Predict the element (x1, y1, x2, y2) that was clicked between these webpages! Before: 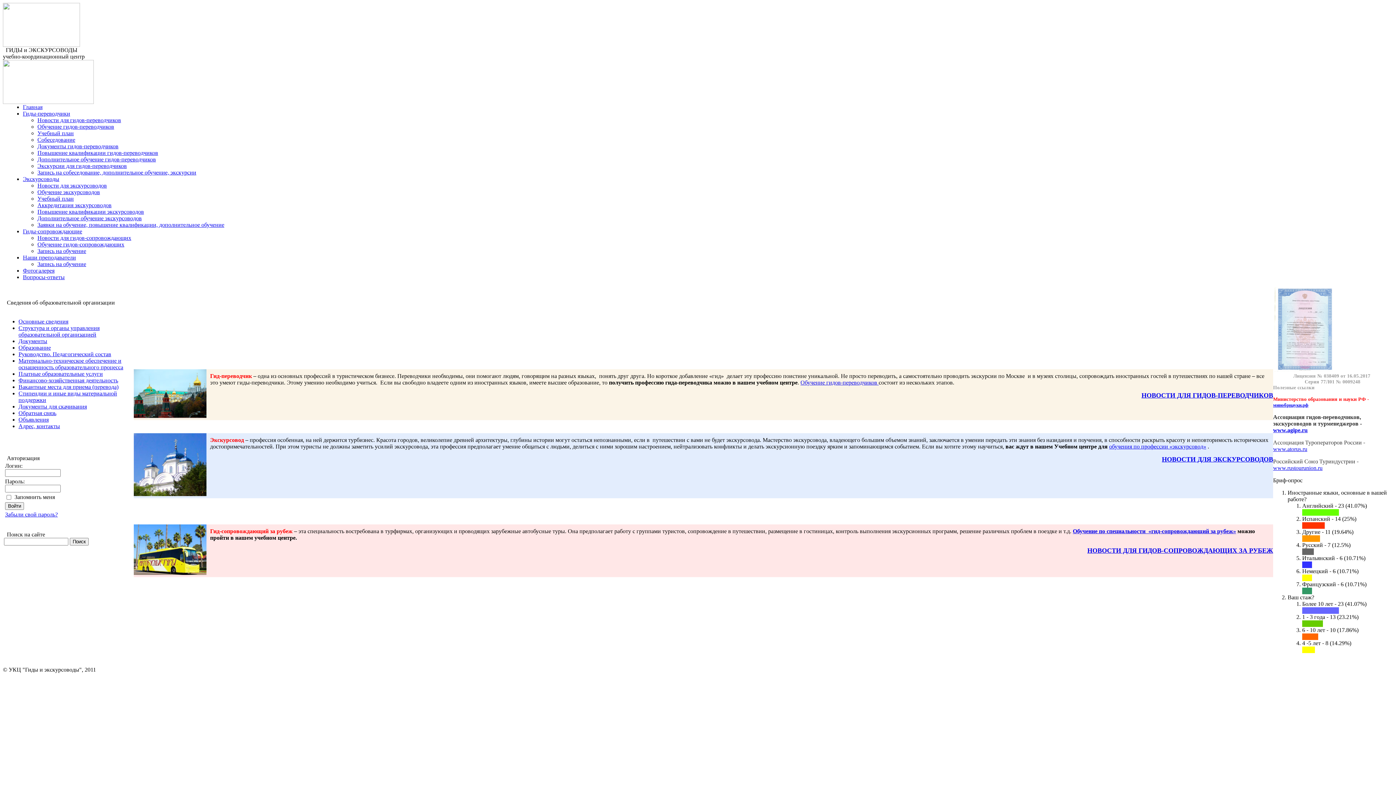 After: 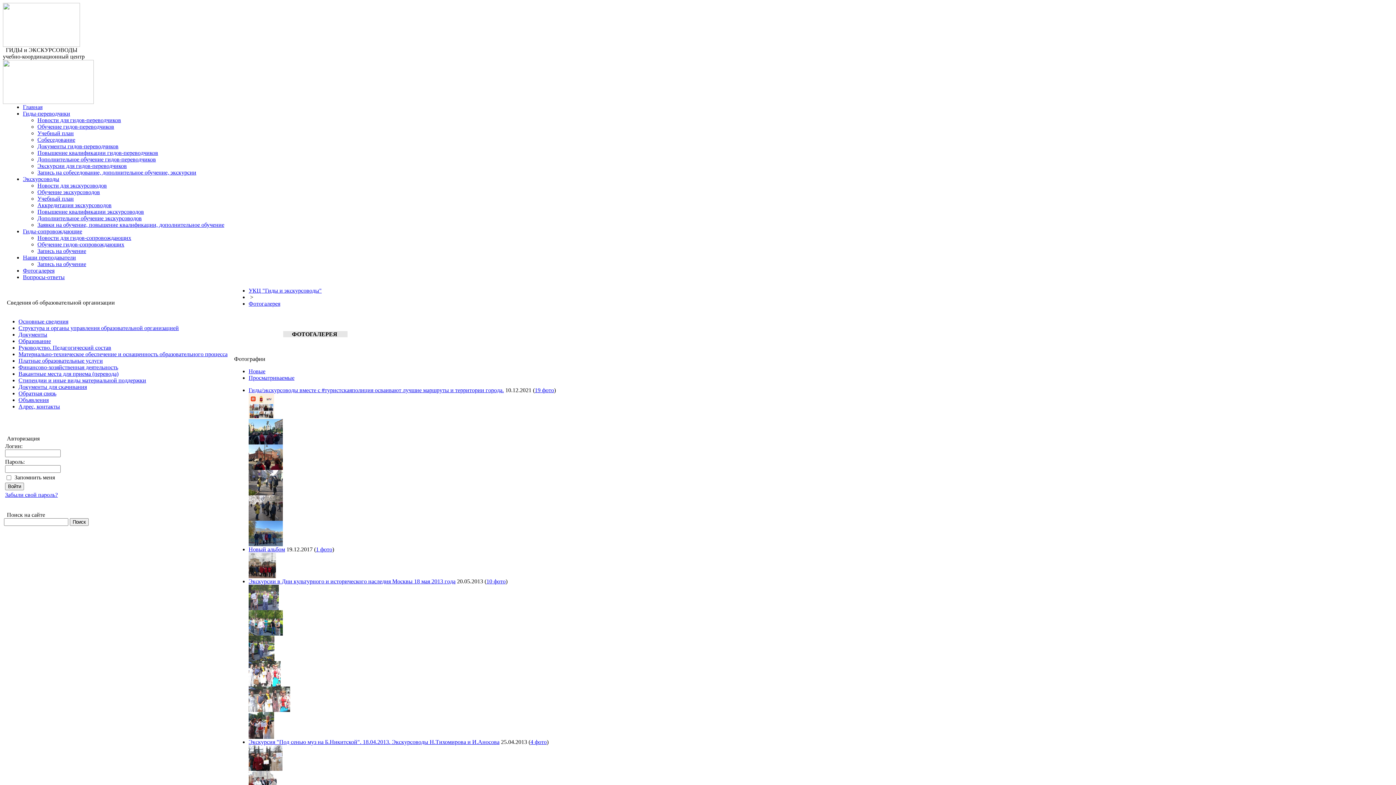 Action: label: Фотогалерея bbox: (22, 267, 54, 273)